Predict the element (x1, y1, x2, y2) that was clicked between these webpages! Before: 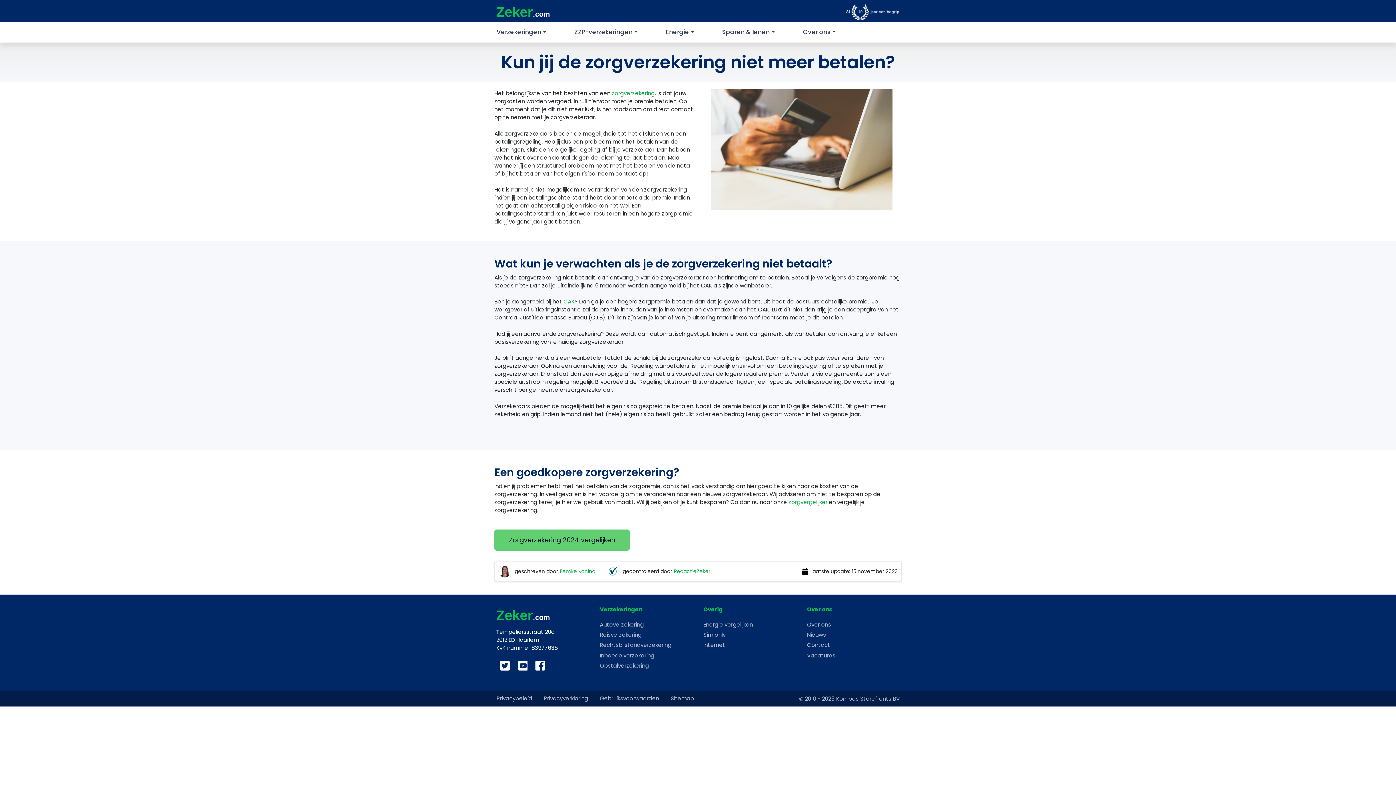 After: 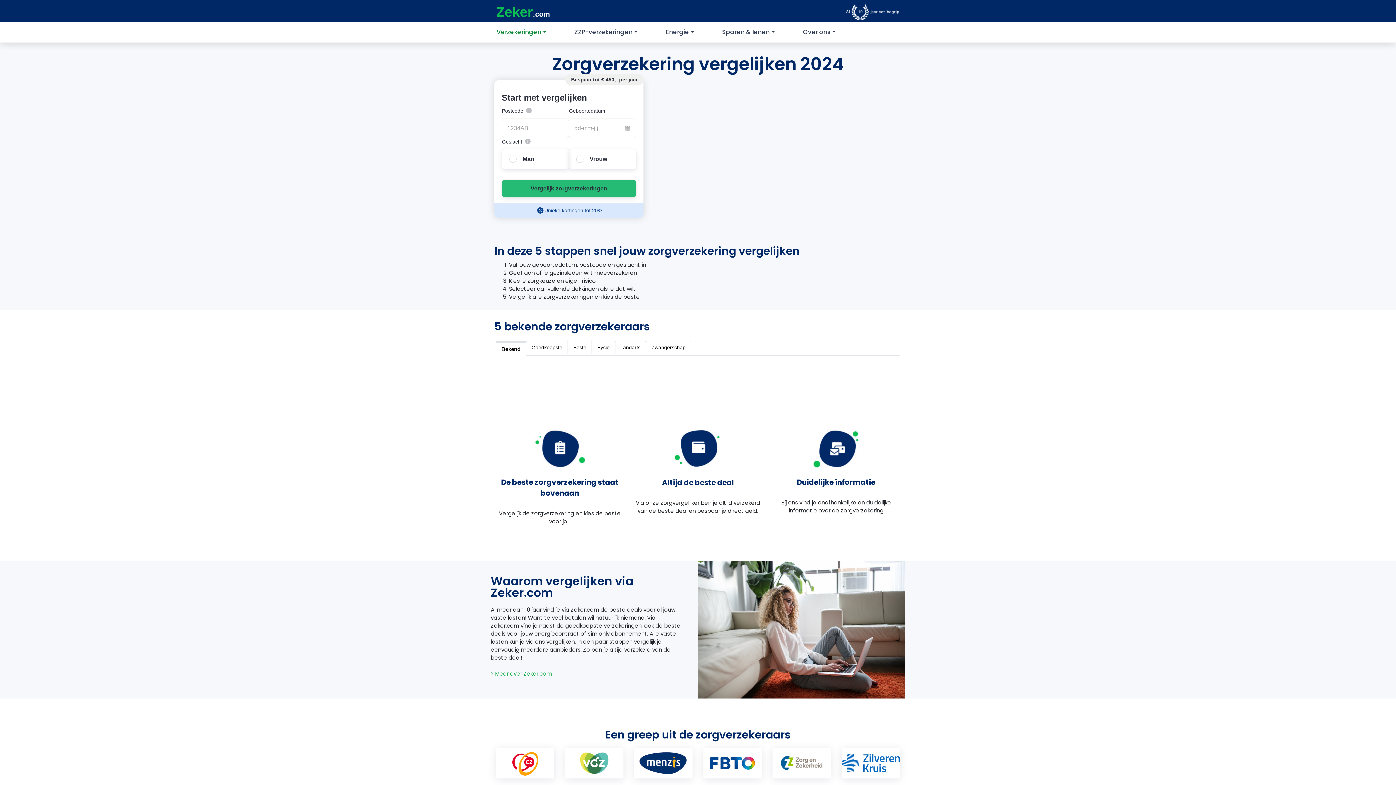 Action: label: zorgverzekering bbox: (612, 89, 654, 97)